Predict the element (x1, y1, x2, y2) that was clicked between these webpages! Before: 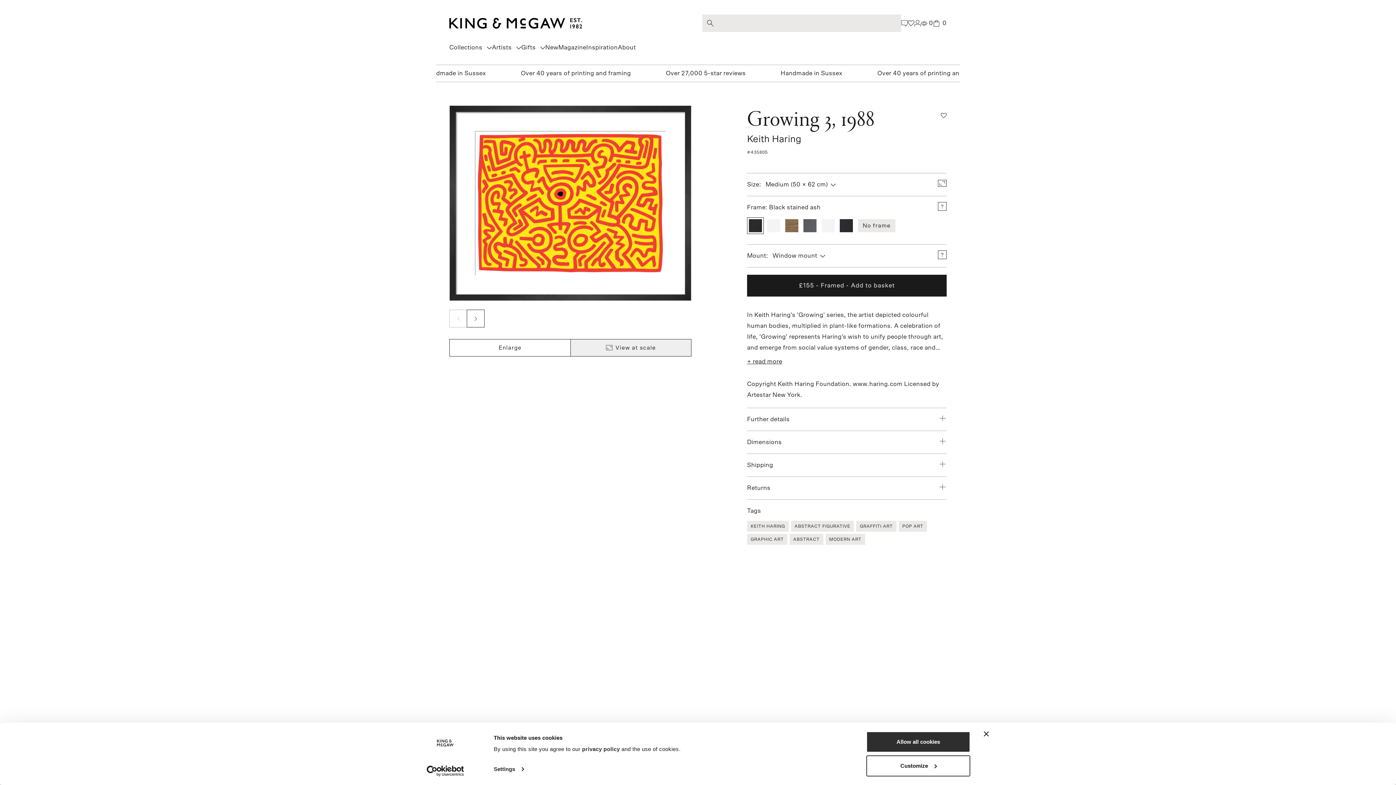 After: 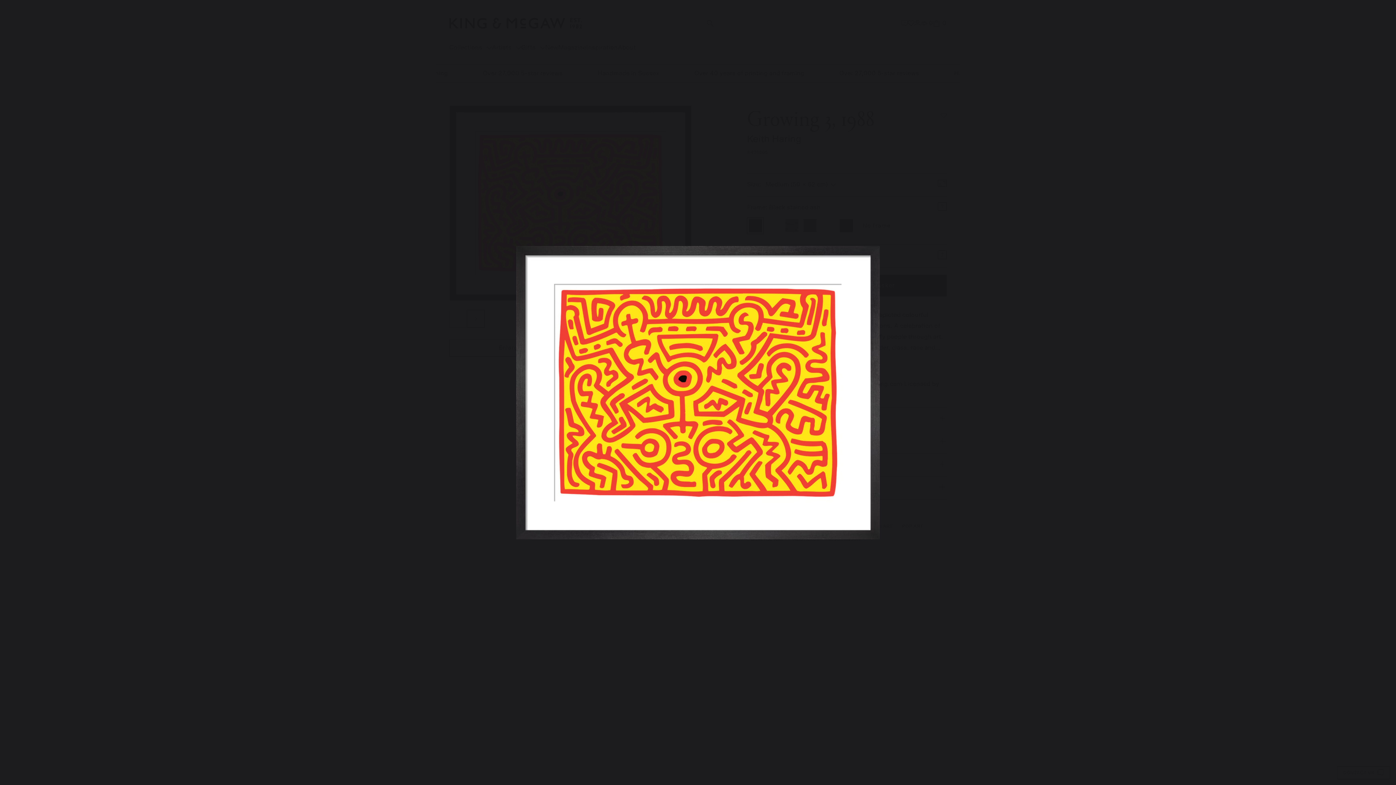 Action: bbox: (449, 105, 691, 301)